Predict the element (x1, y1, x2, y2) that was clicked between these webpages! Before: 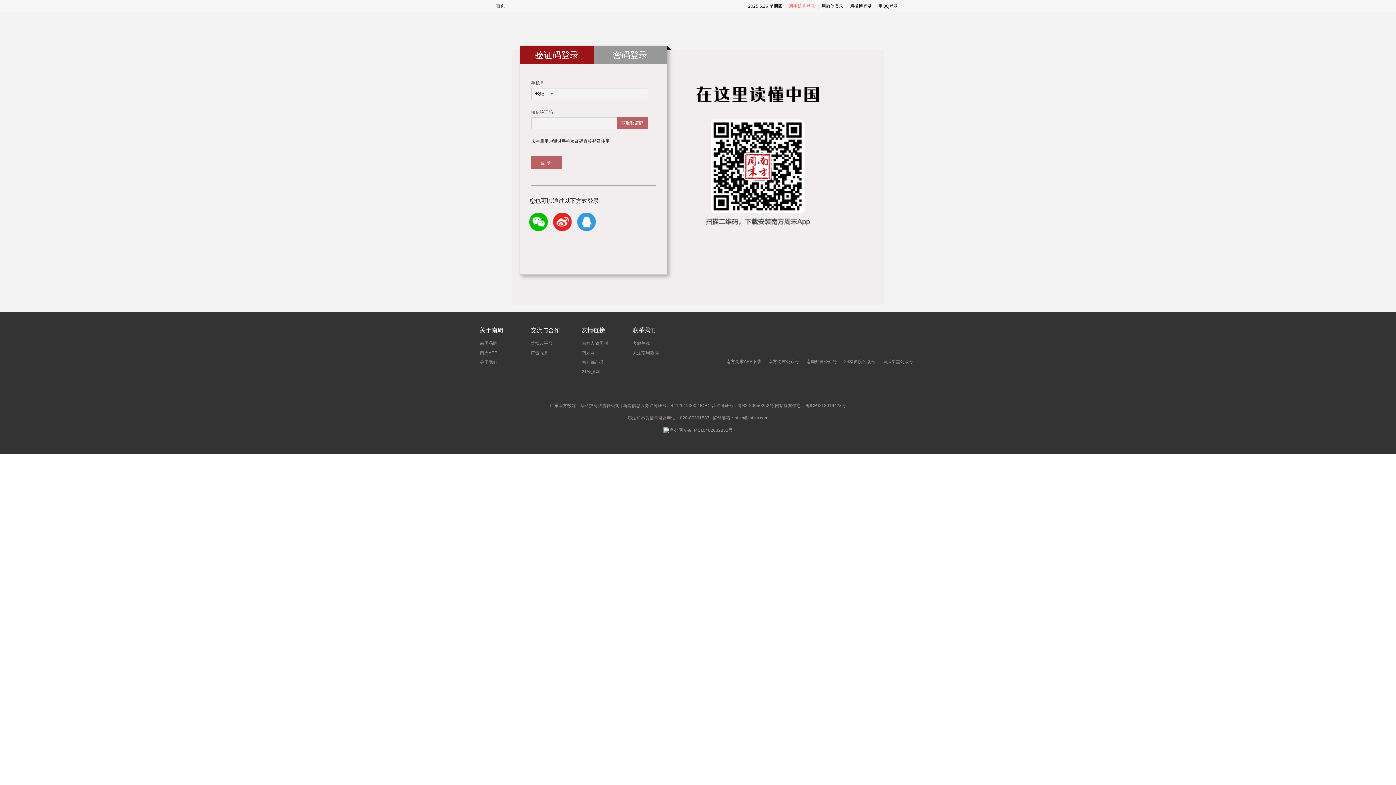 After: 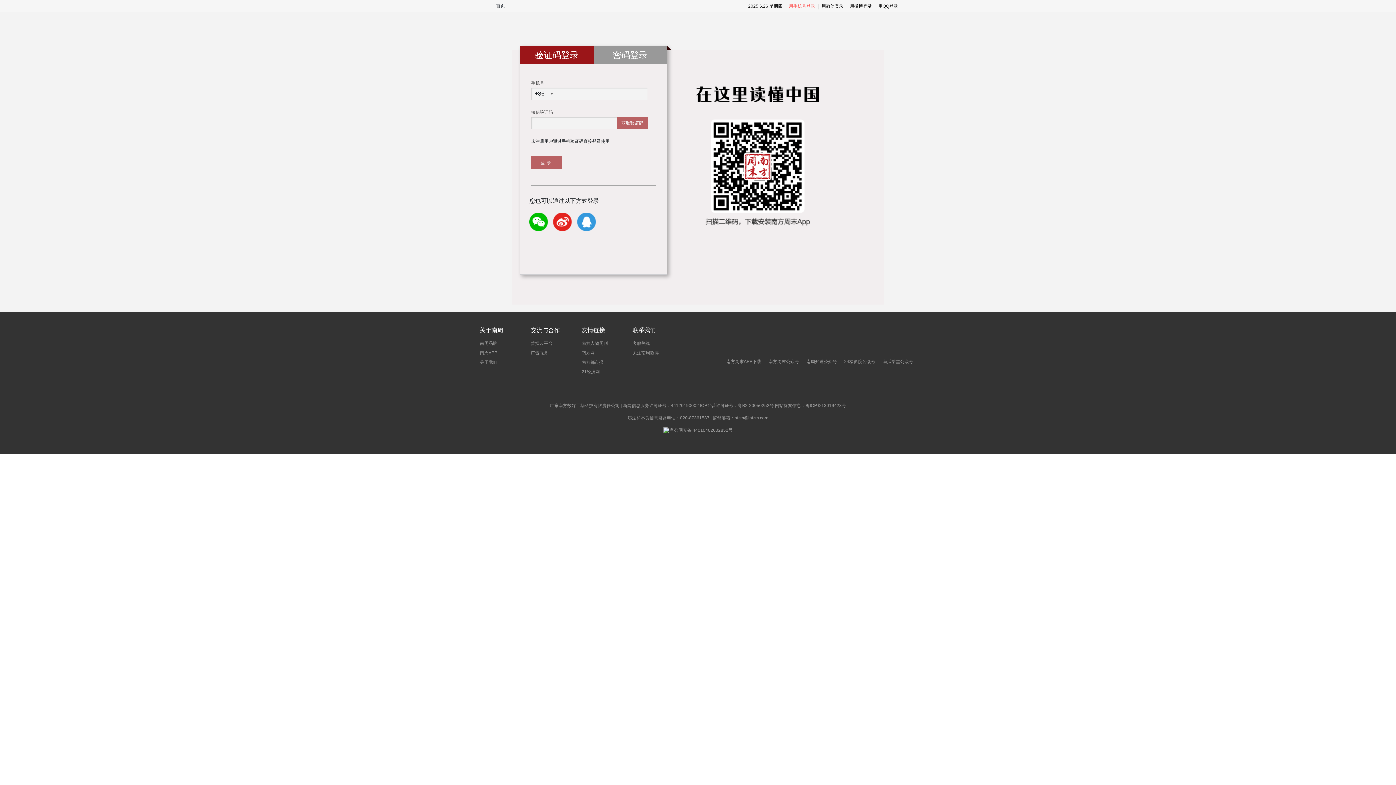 Action: bbox: (632, 350, 658, 355) label: 关注南周微博